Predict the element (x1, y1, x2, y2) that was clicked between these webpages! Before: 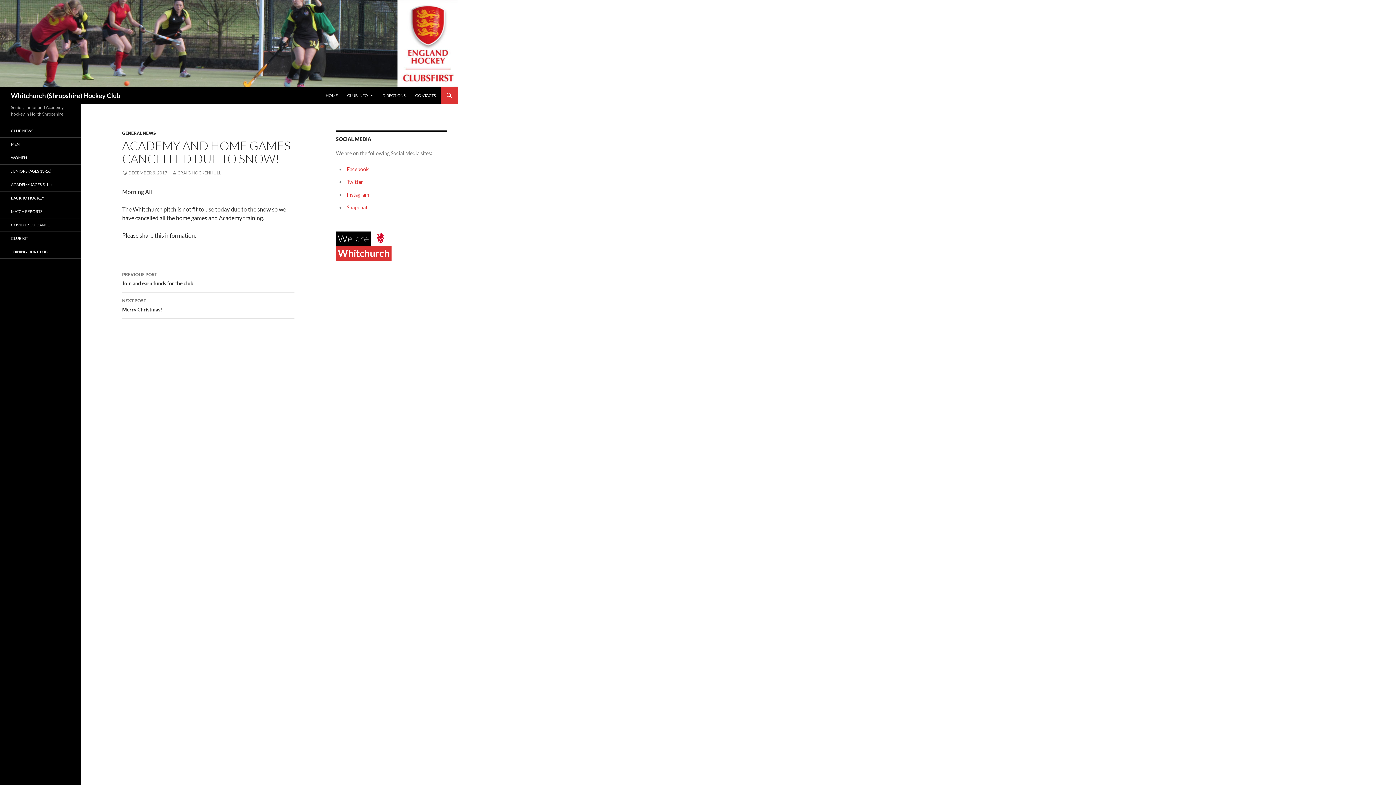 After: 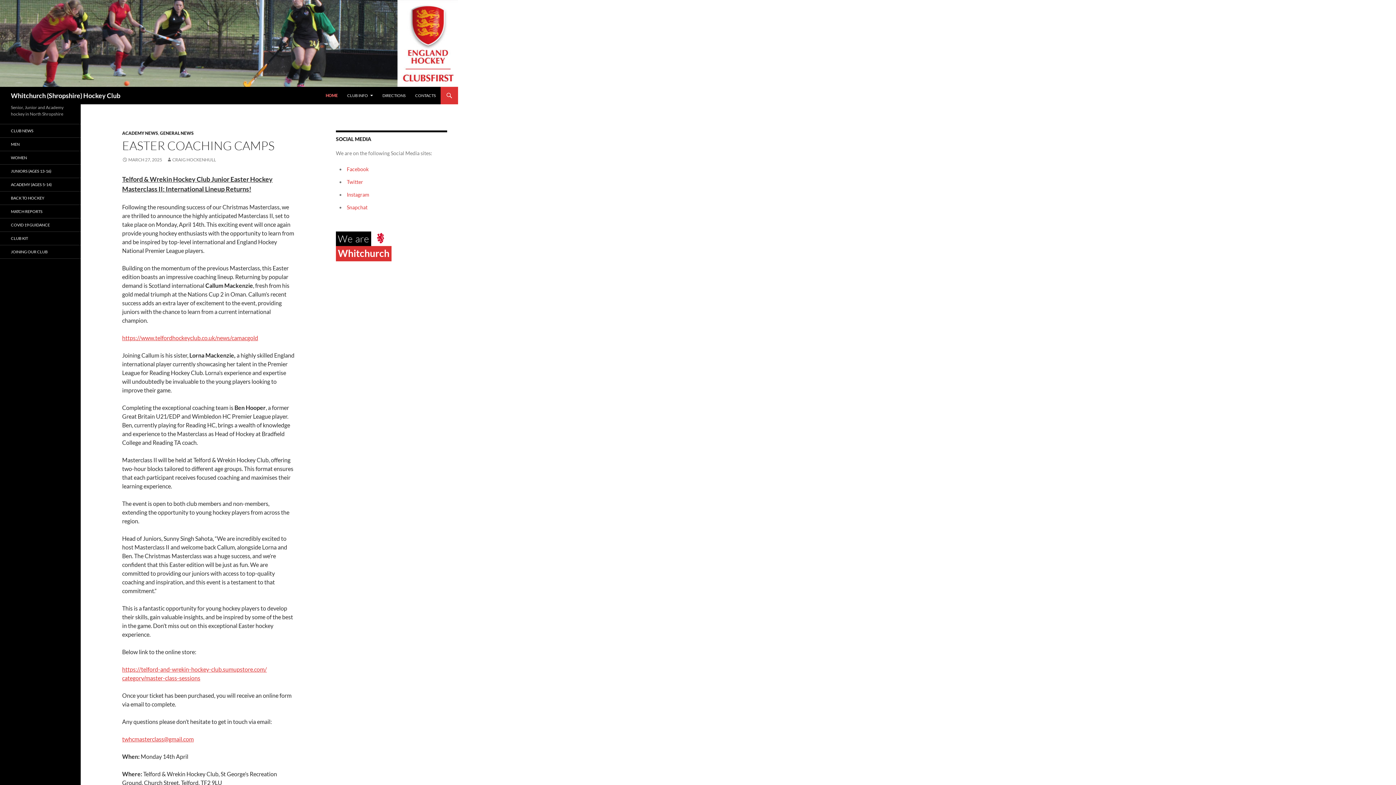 Action: bbox: (0, 39, 458, 46)